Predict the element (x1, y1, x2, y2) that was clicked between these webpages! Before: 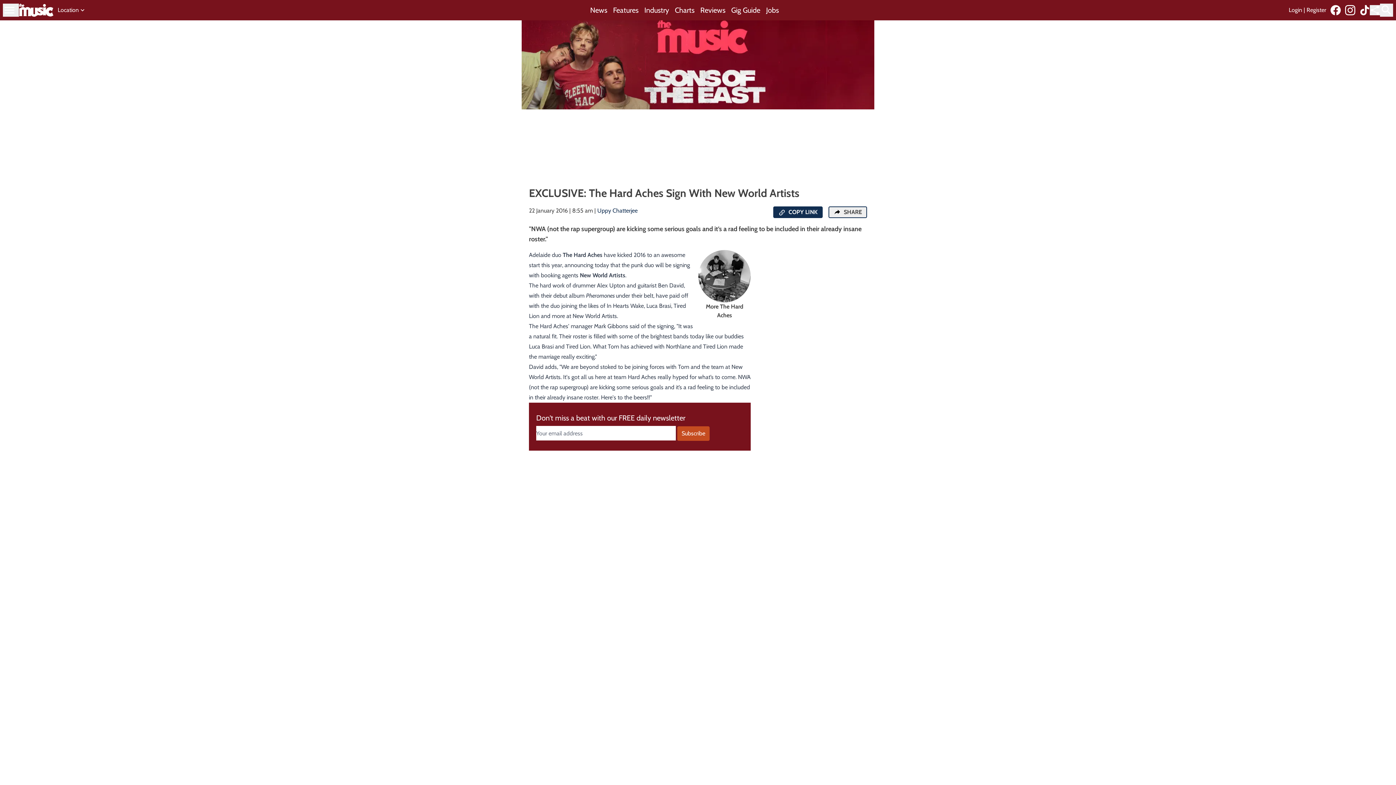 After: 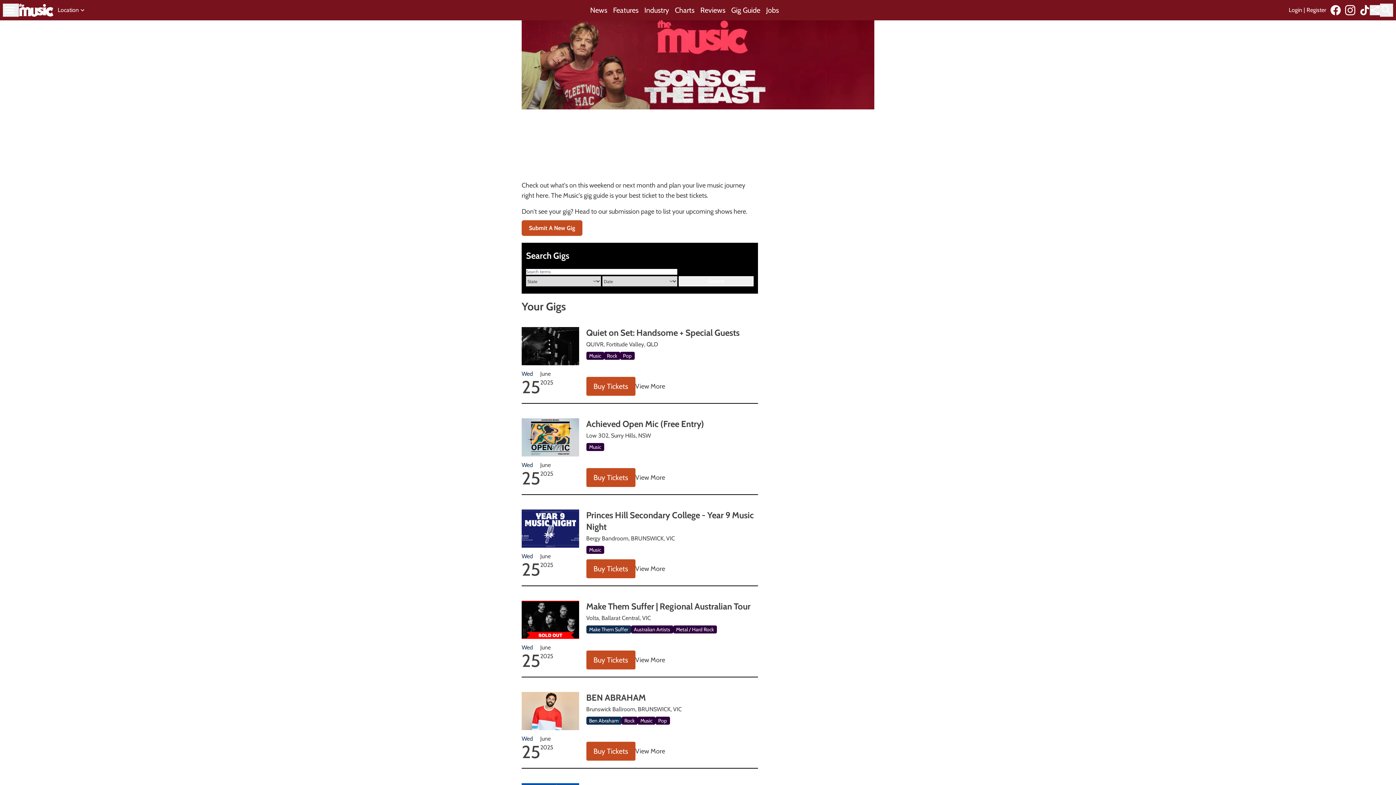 Action: label: Gig Guide bbox: (731, 5, 760, 15)